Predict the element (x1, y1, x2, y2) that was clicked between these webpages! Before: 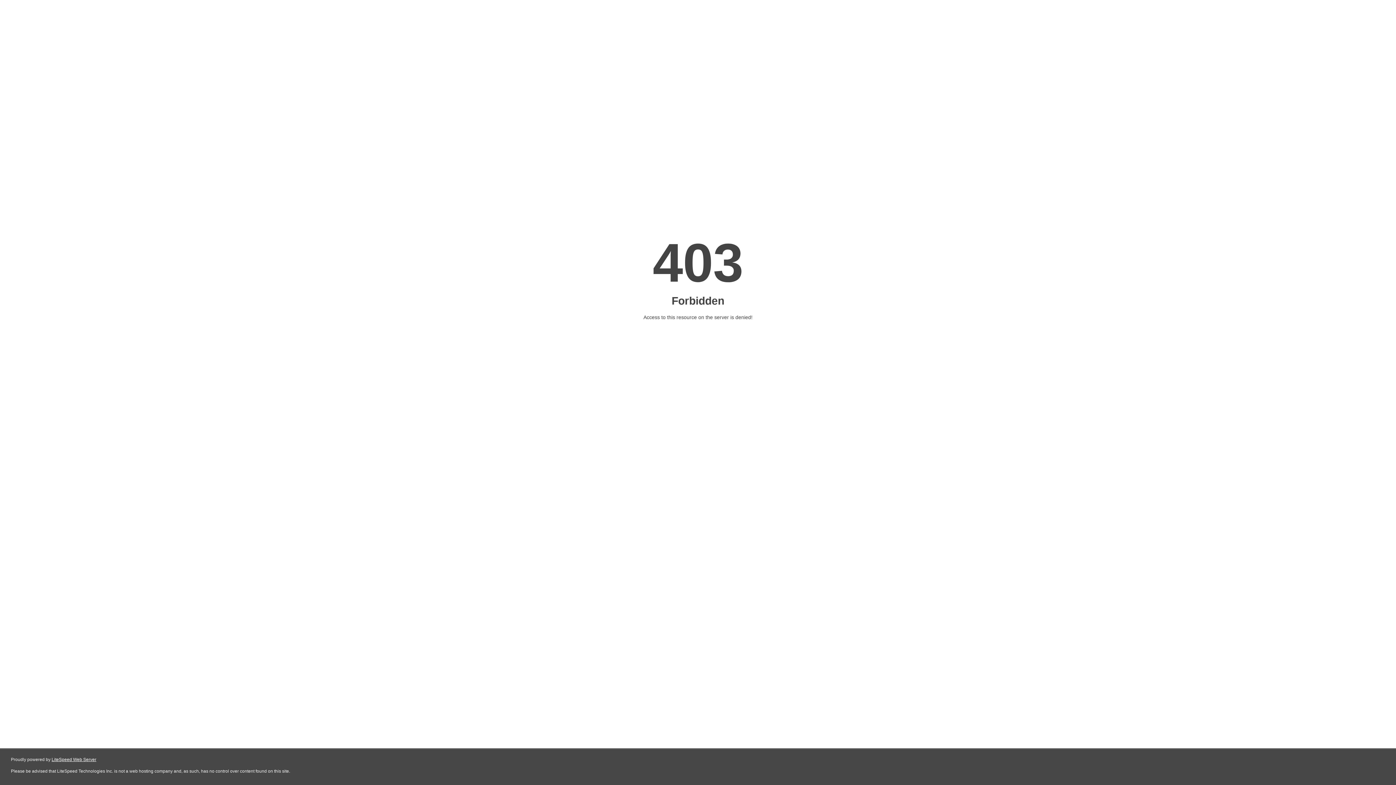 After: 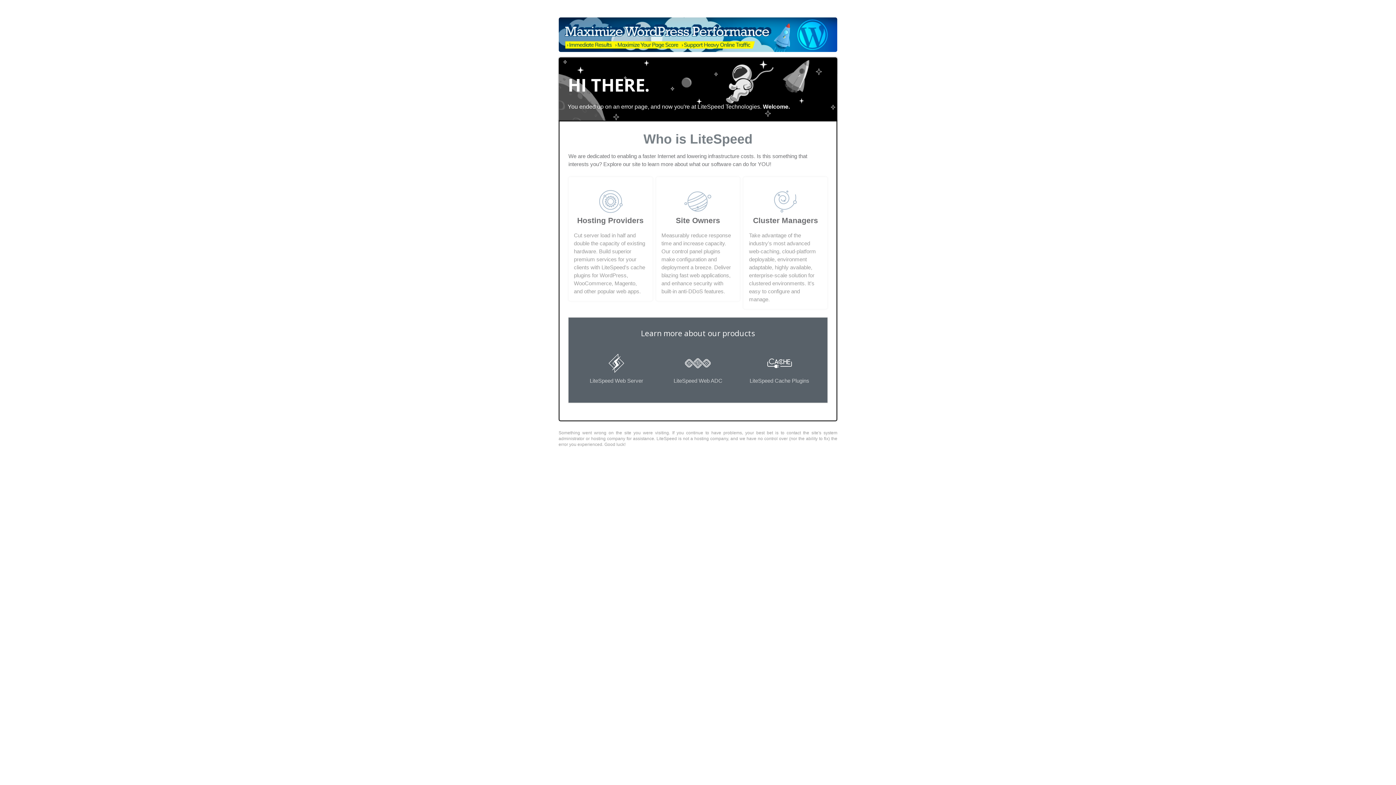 Action: label: LiteSpeed Web Server bbox: (51, 757, 96, 762)